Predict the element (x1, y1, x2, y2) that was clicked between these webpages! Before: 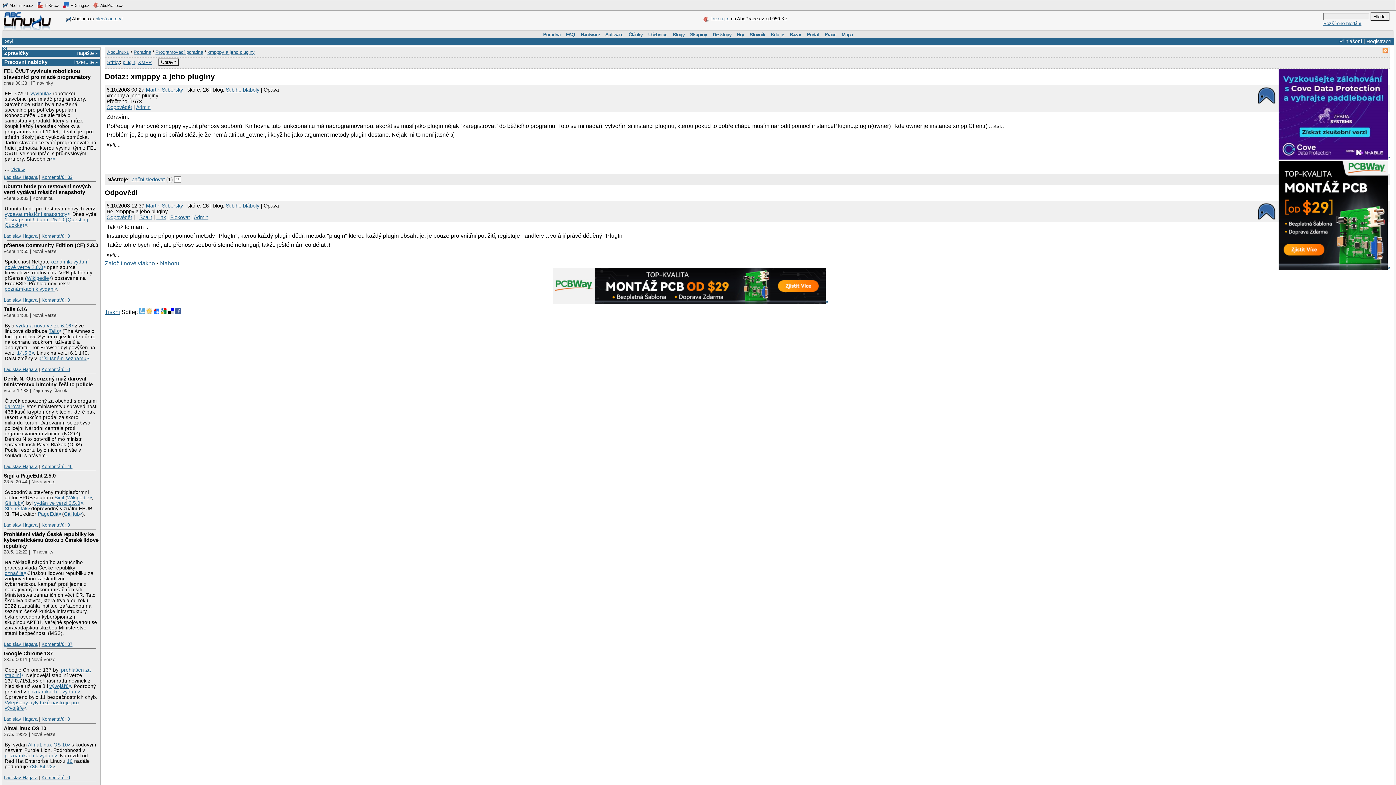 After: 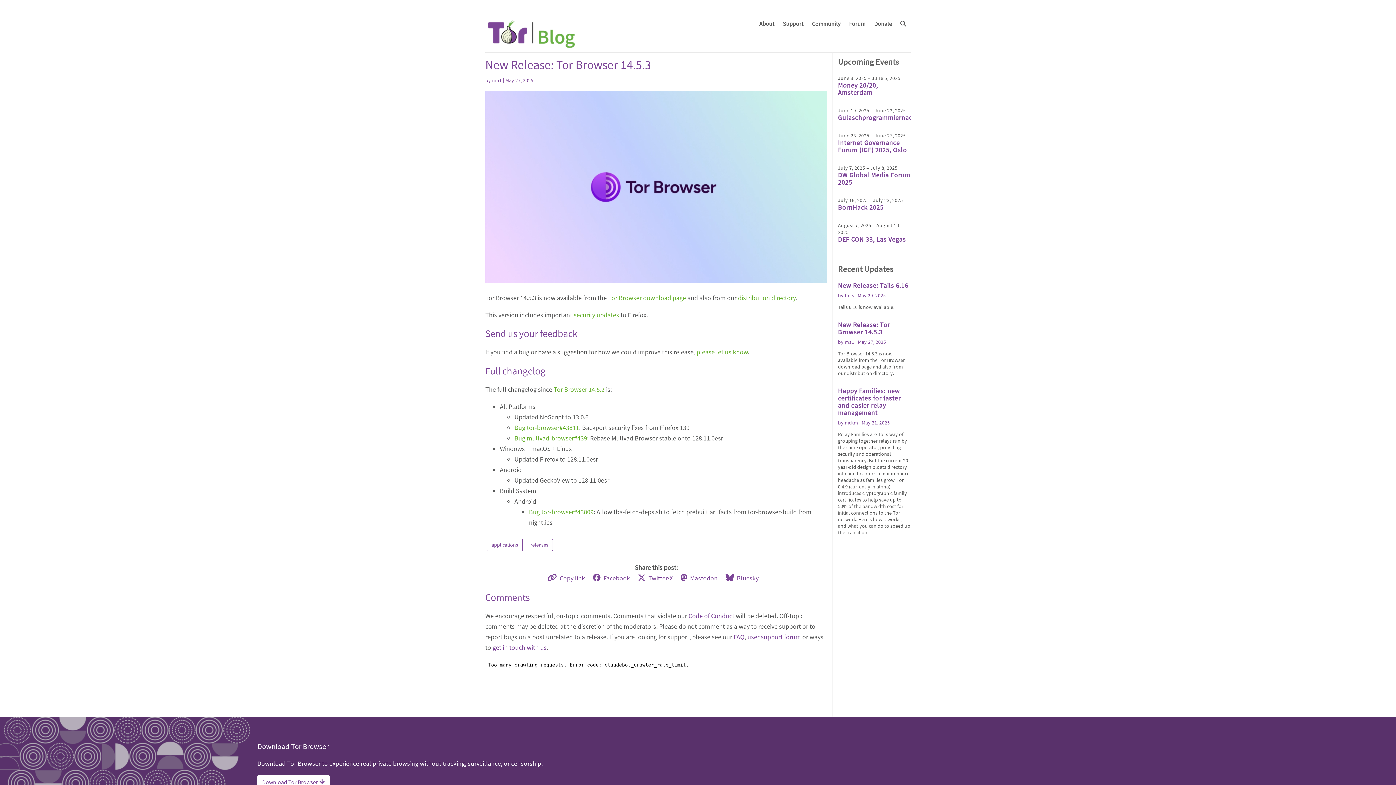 Action: label: 14.5.3 bbox: (17, 350, 33, 356)